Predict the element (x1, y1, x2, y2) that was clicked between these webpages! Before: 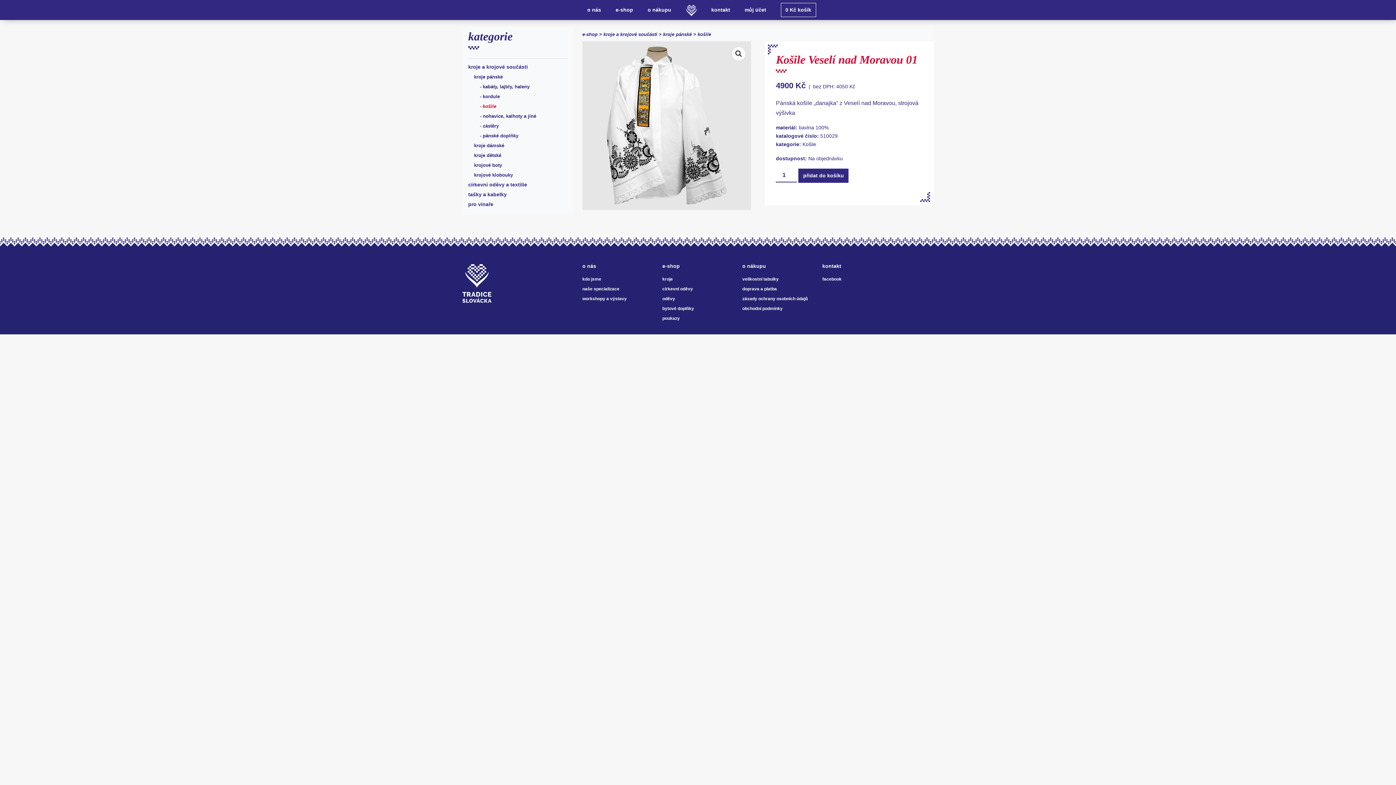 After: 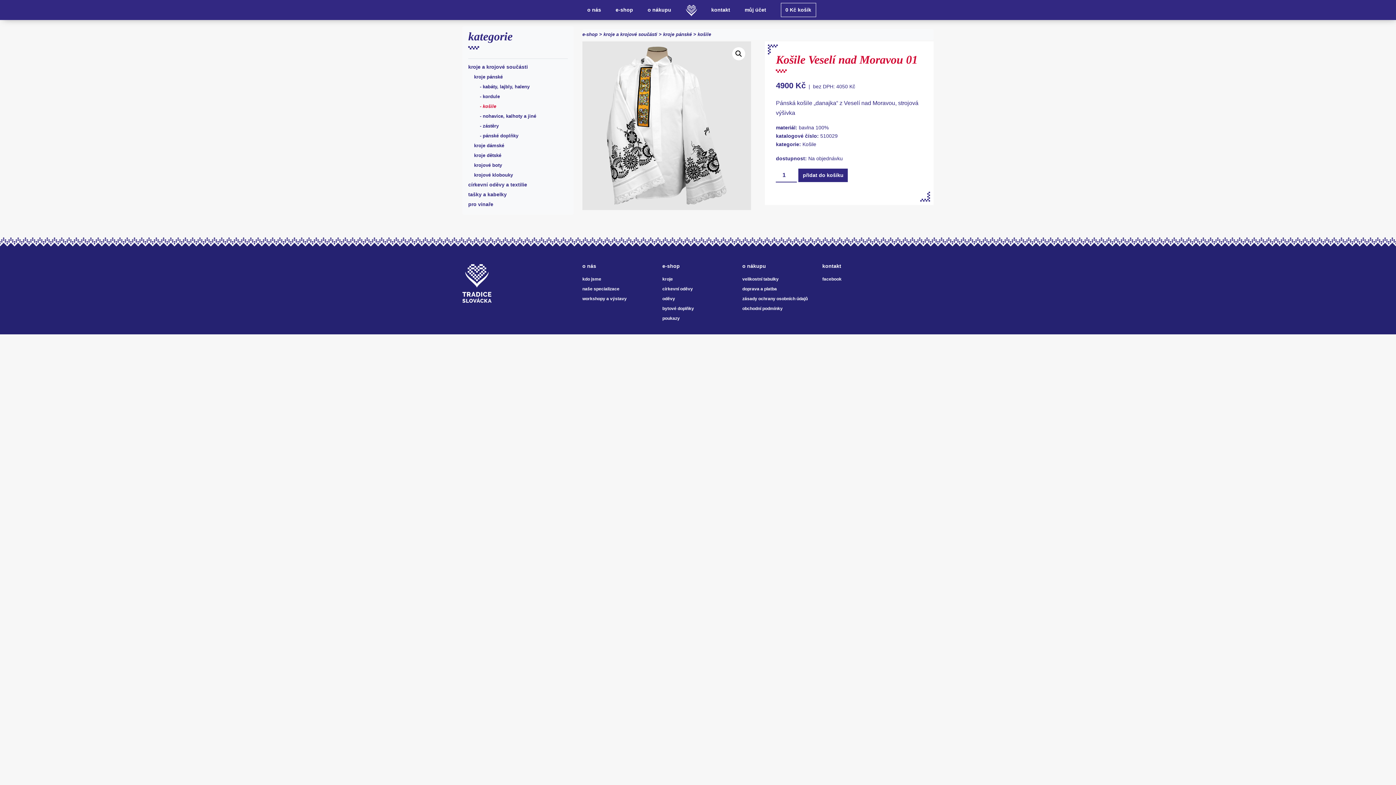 Action: bbox: (798, 168, 848, 182) label: přidat do košíku